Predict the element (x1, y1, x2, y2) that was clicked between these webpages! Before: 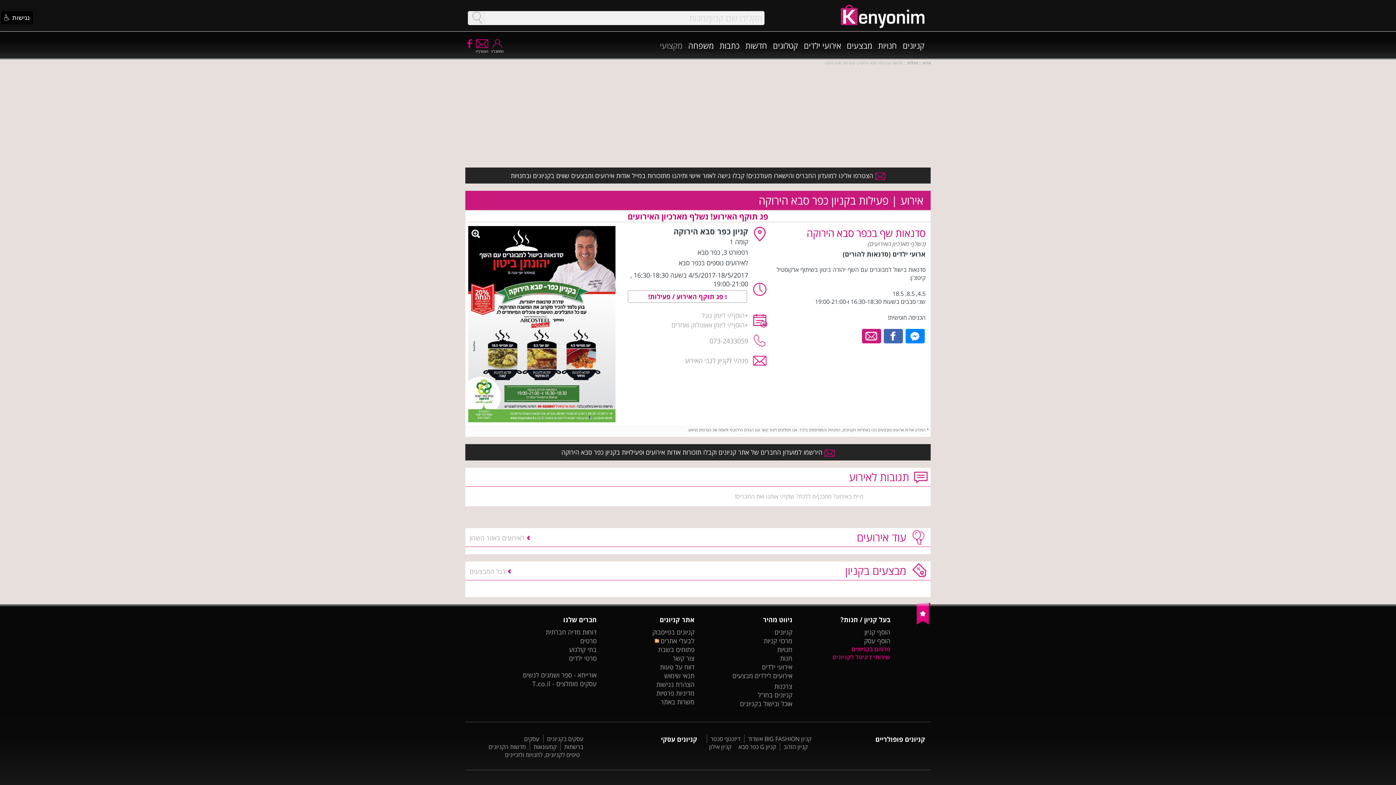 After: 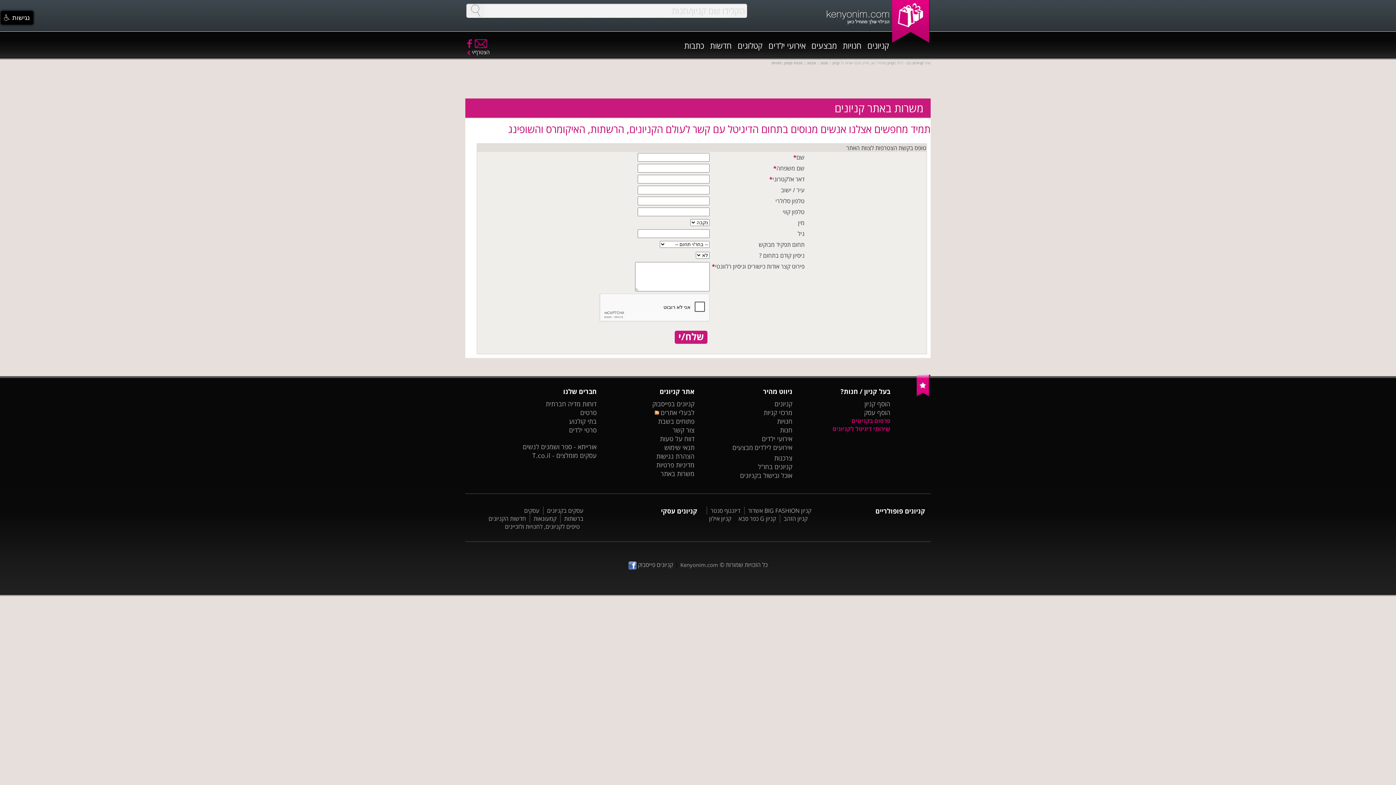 Action: bbox: (660, 697, 694, 706) label: משרות באתר